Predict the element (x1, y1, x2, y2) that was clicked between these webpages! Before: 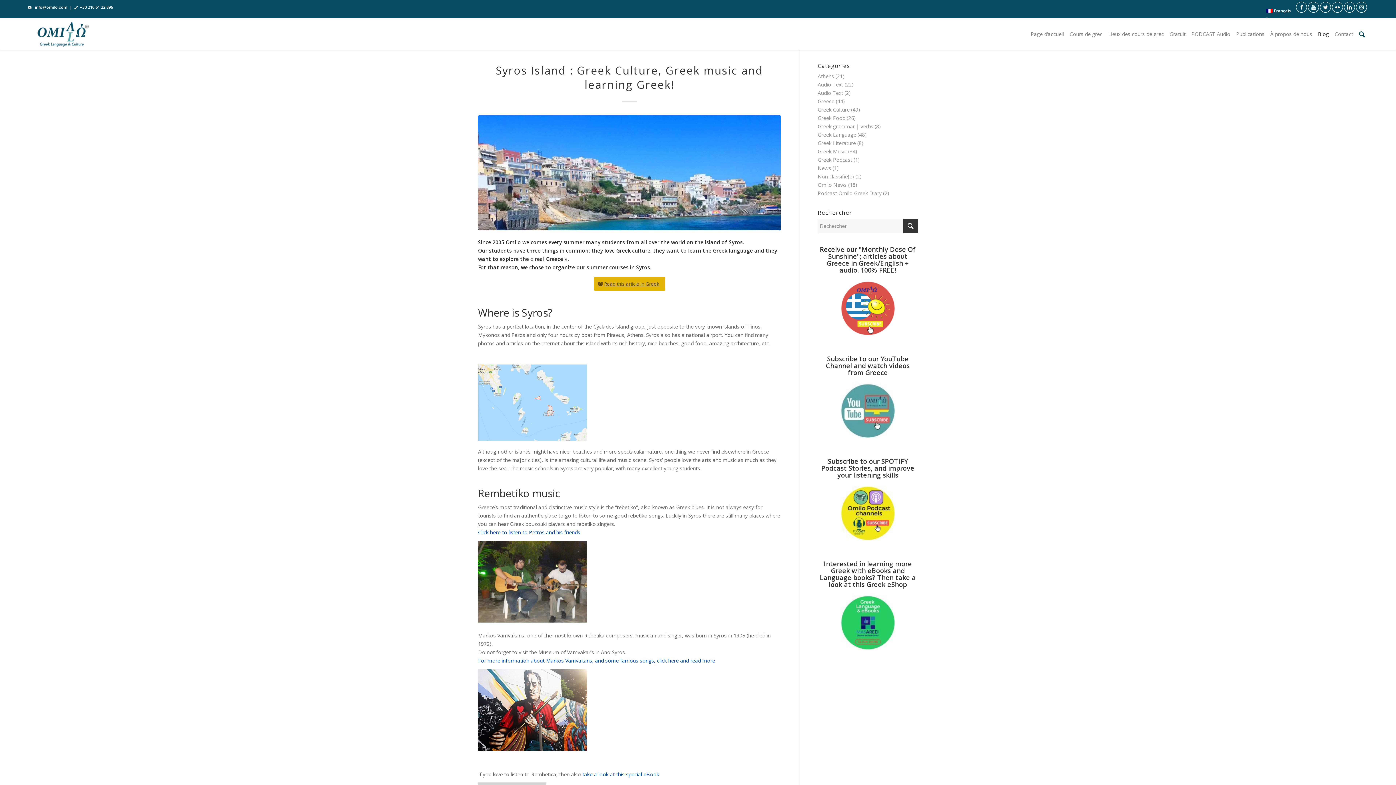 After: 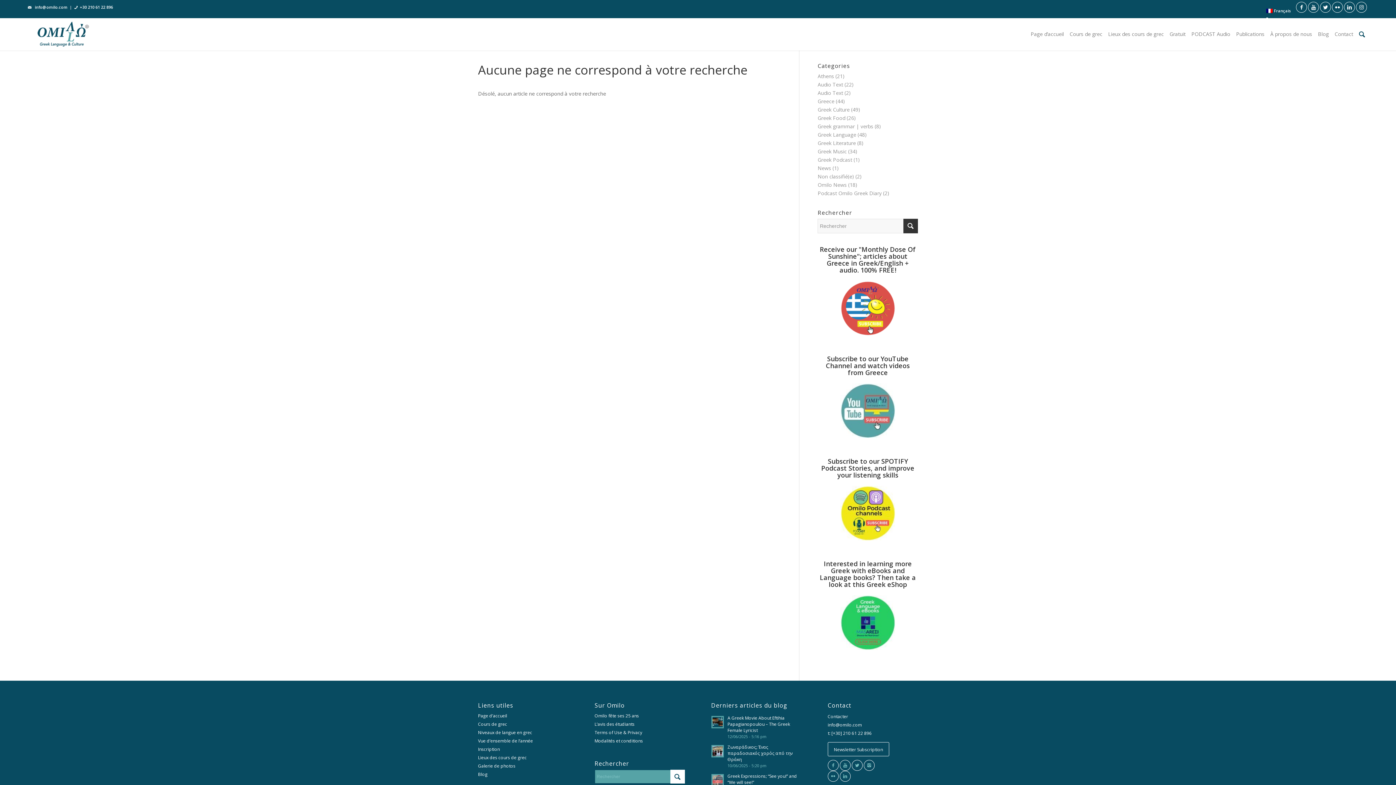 Action: bbox: (817, 89, 843, 96) label: Audio Text